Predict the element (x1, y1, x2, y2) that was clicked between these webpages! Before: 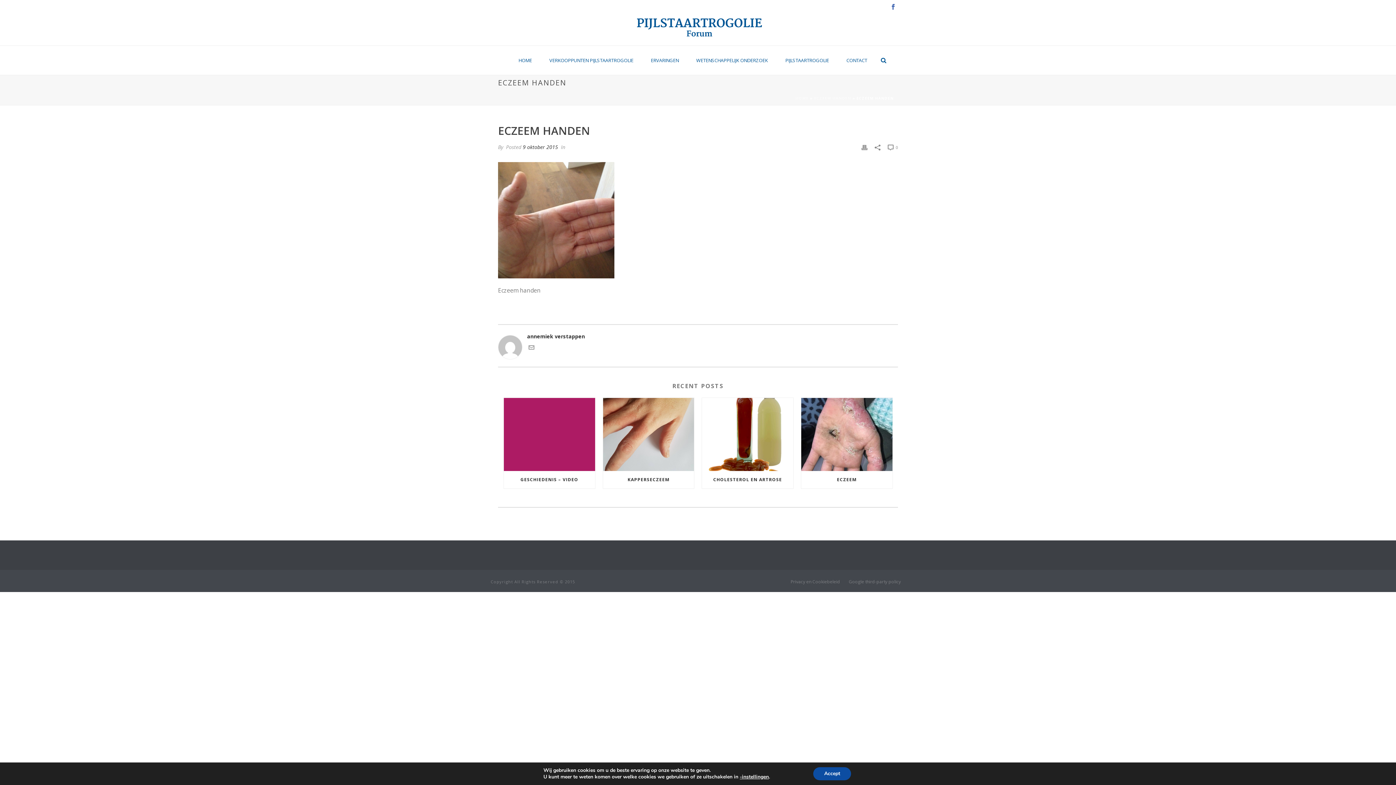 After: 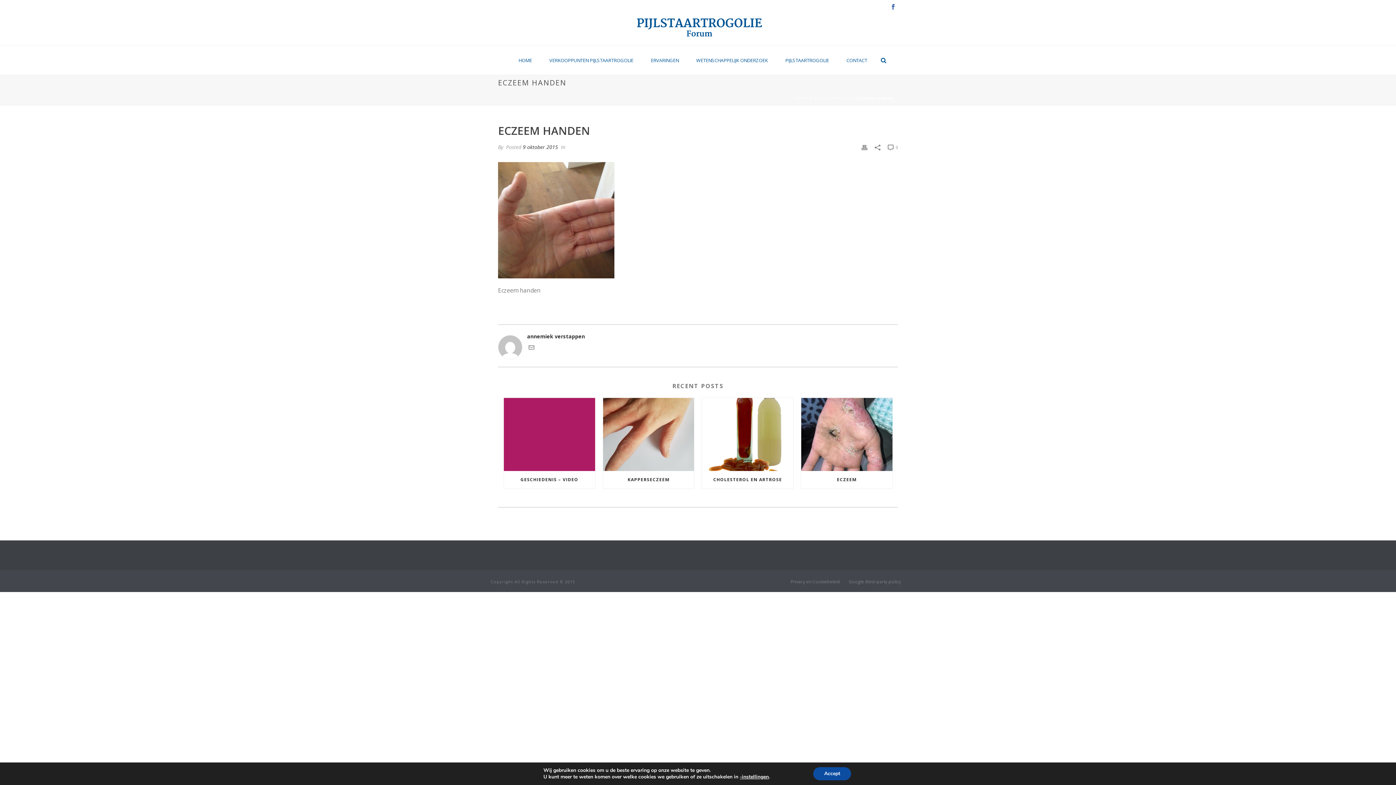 Action: label:  0 bbox: (888, 142, 898, 151)